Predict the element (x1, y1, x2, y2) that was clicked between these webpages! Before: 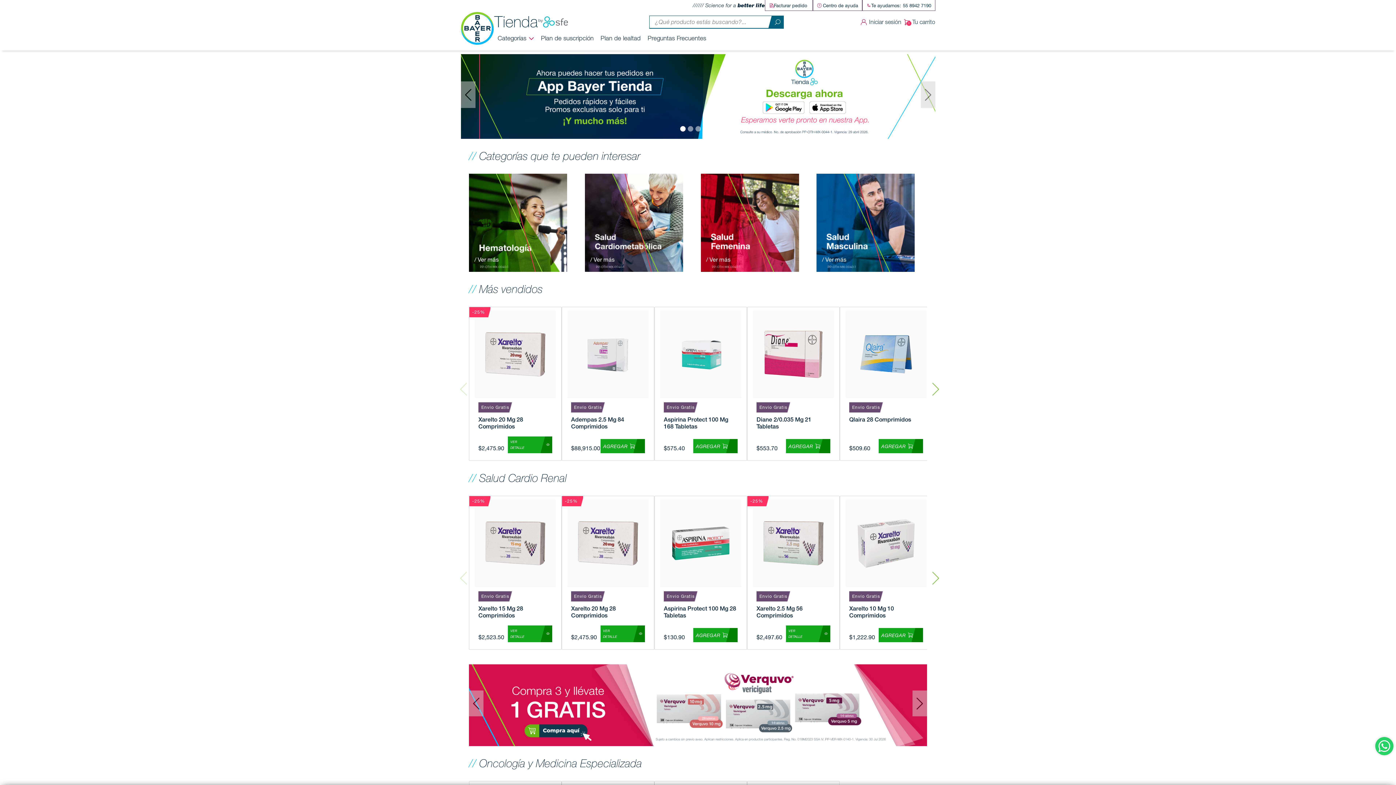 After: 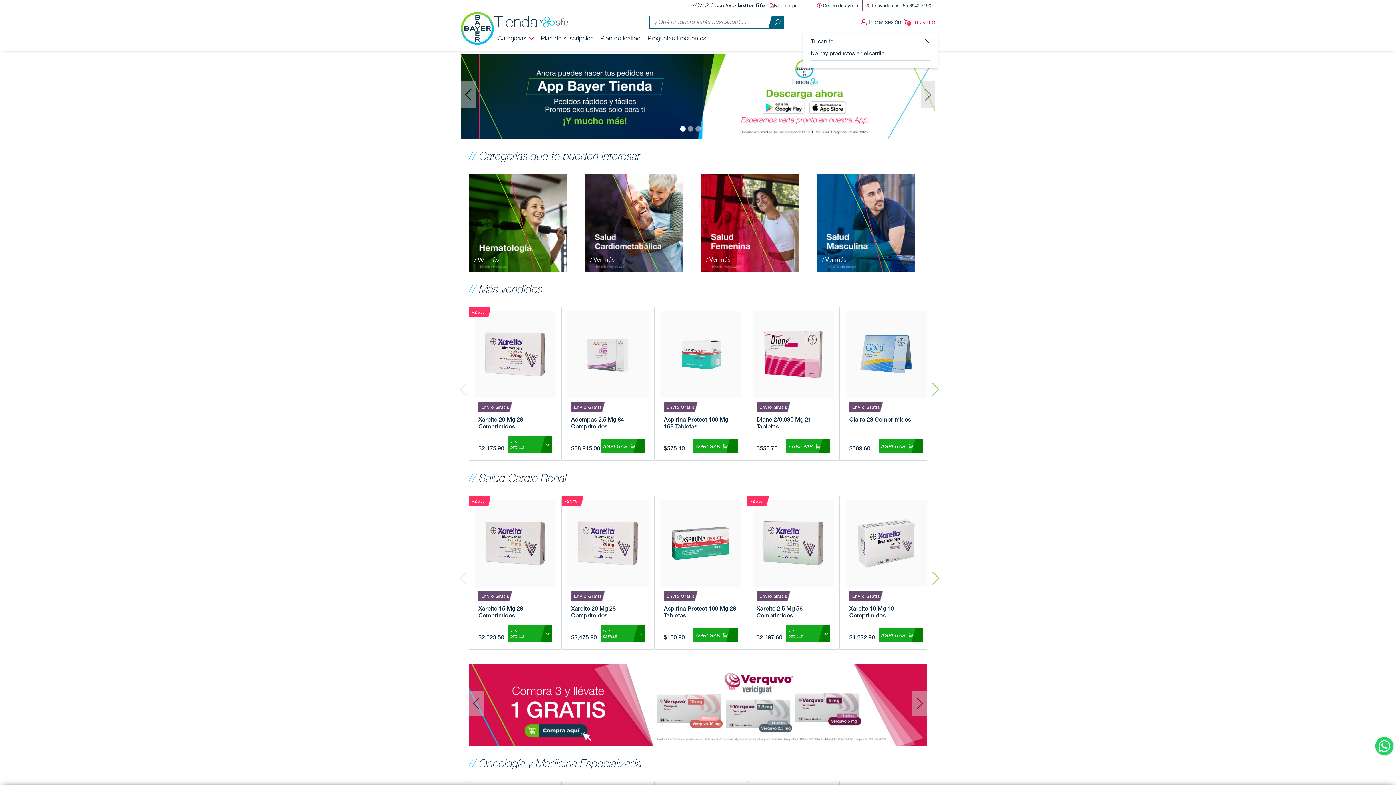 Action: bbox: (901, 16, 935, 27) label: Tu carrito